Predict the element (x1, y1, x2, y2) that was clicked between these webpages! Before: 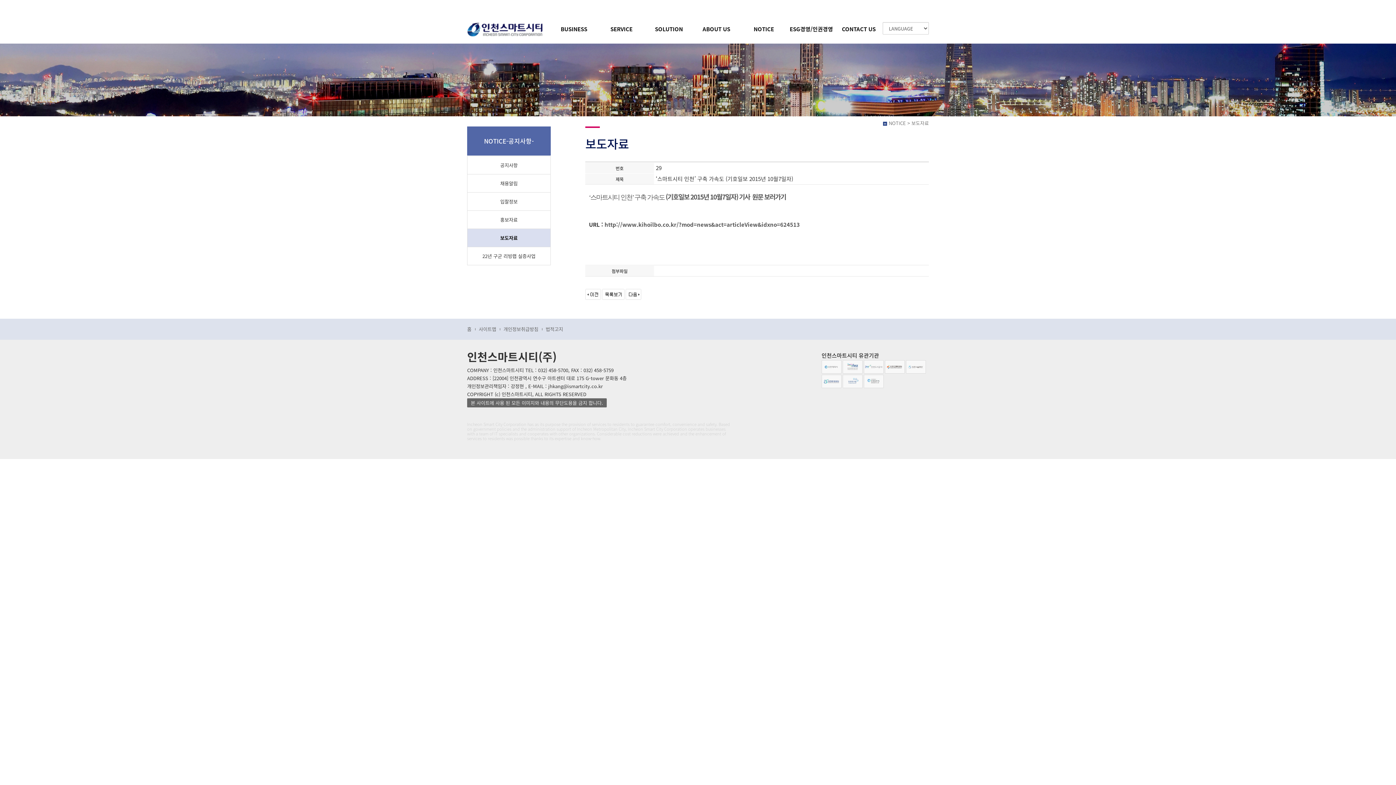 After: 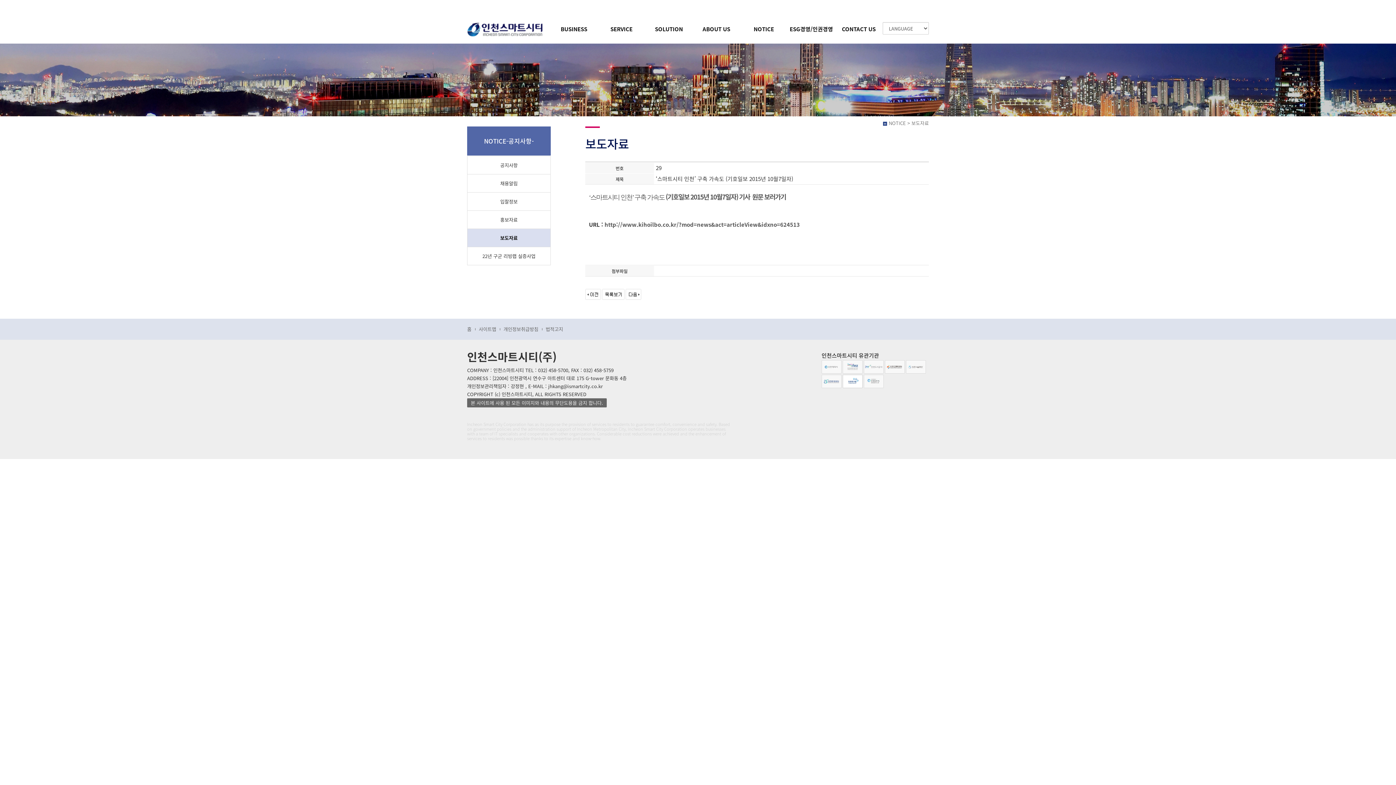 Action: bbox: (843, 377, 866, 385)